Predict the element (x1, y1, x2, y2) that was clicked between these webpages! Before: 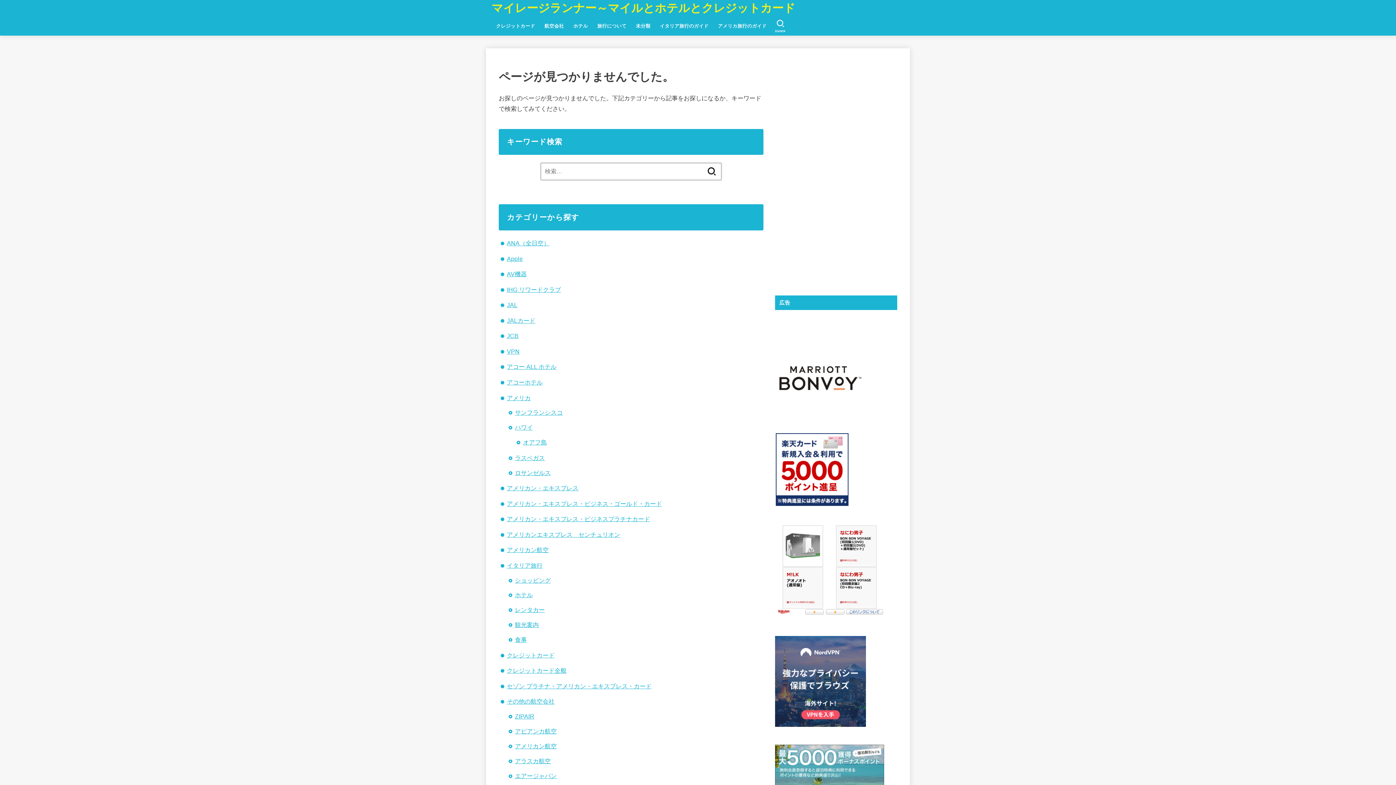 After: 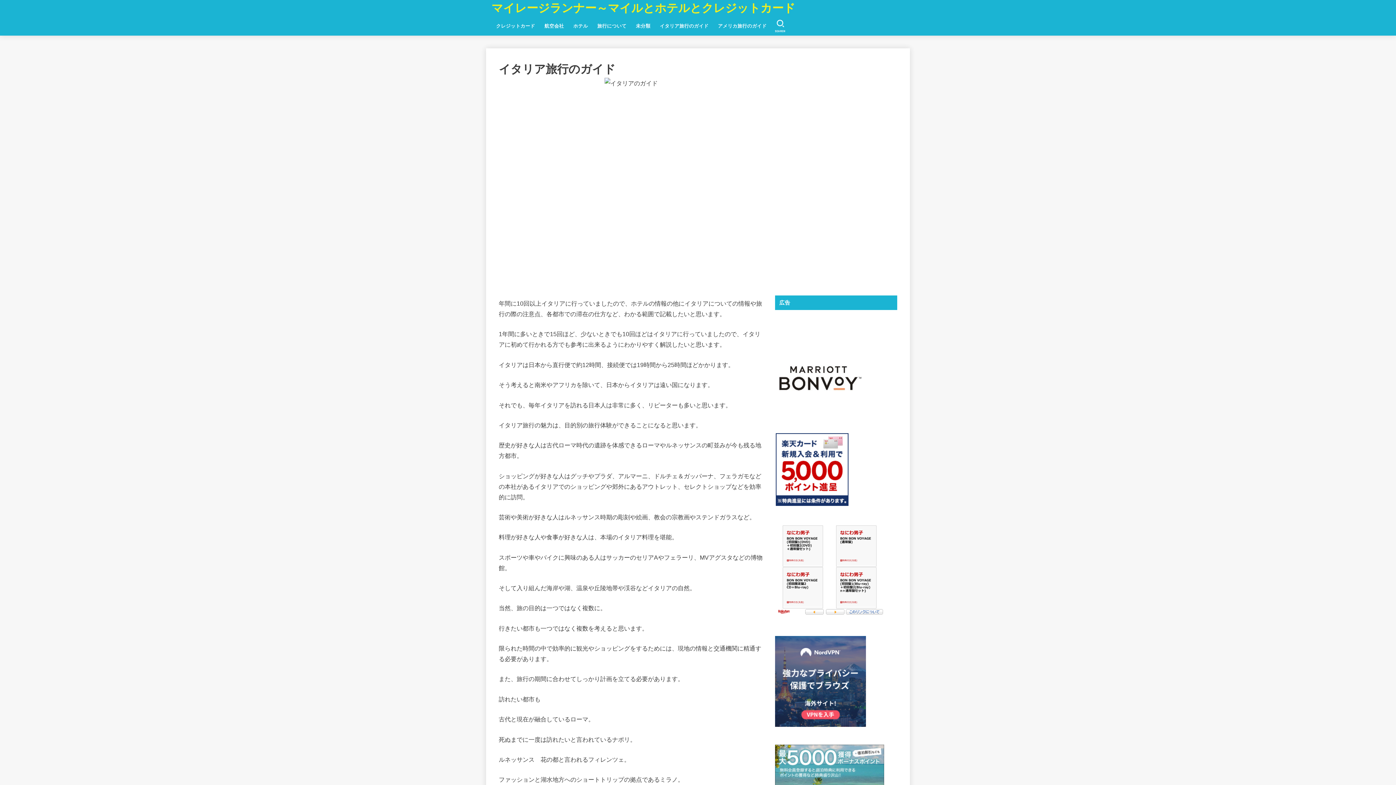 Action: bbox: (655, 18, 713, 33) label: イタリア旅行のガイド